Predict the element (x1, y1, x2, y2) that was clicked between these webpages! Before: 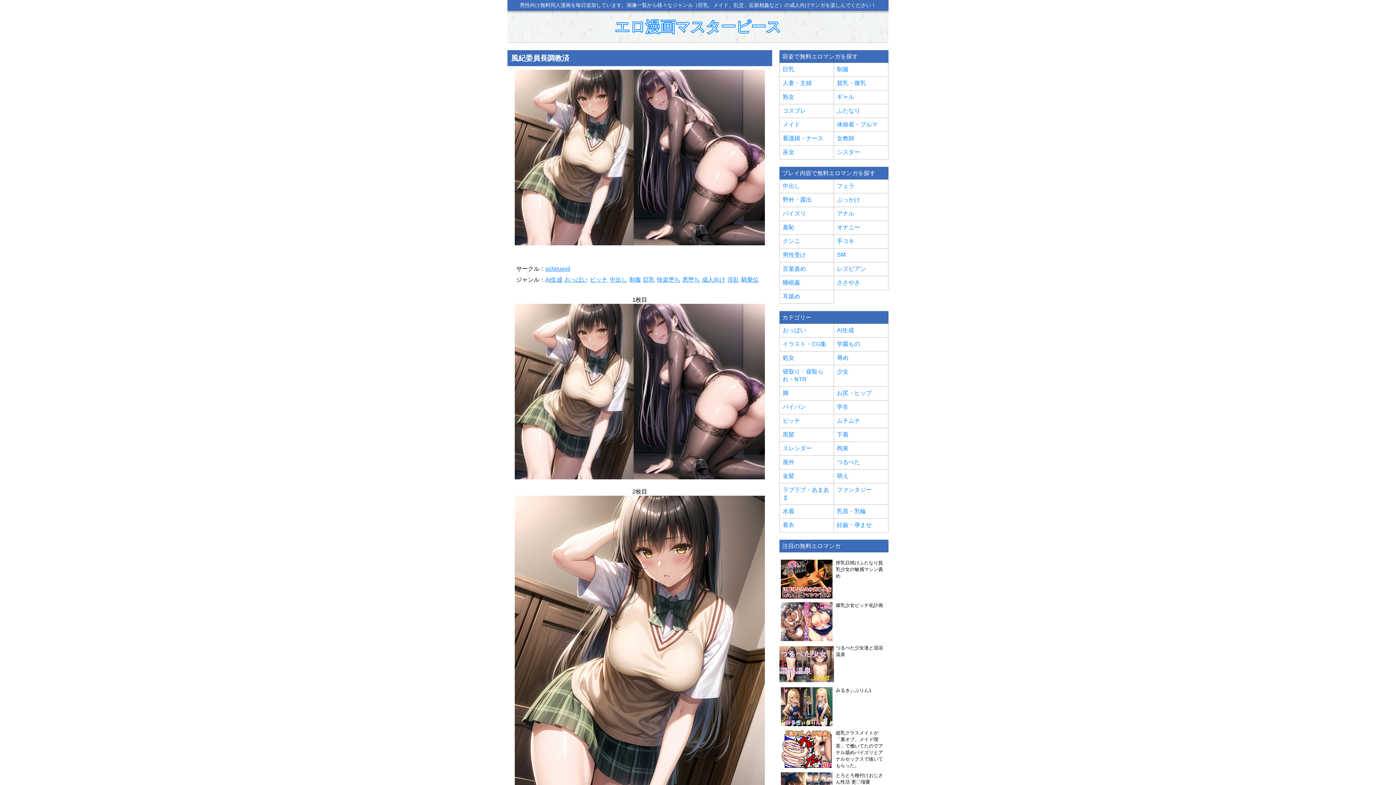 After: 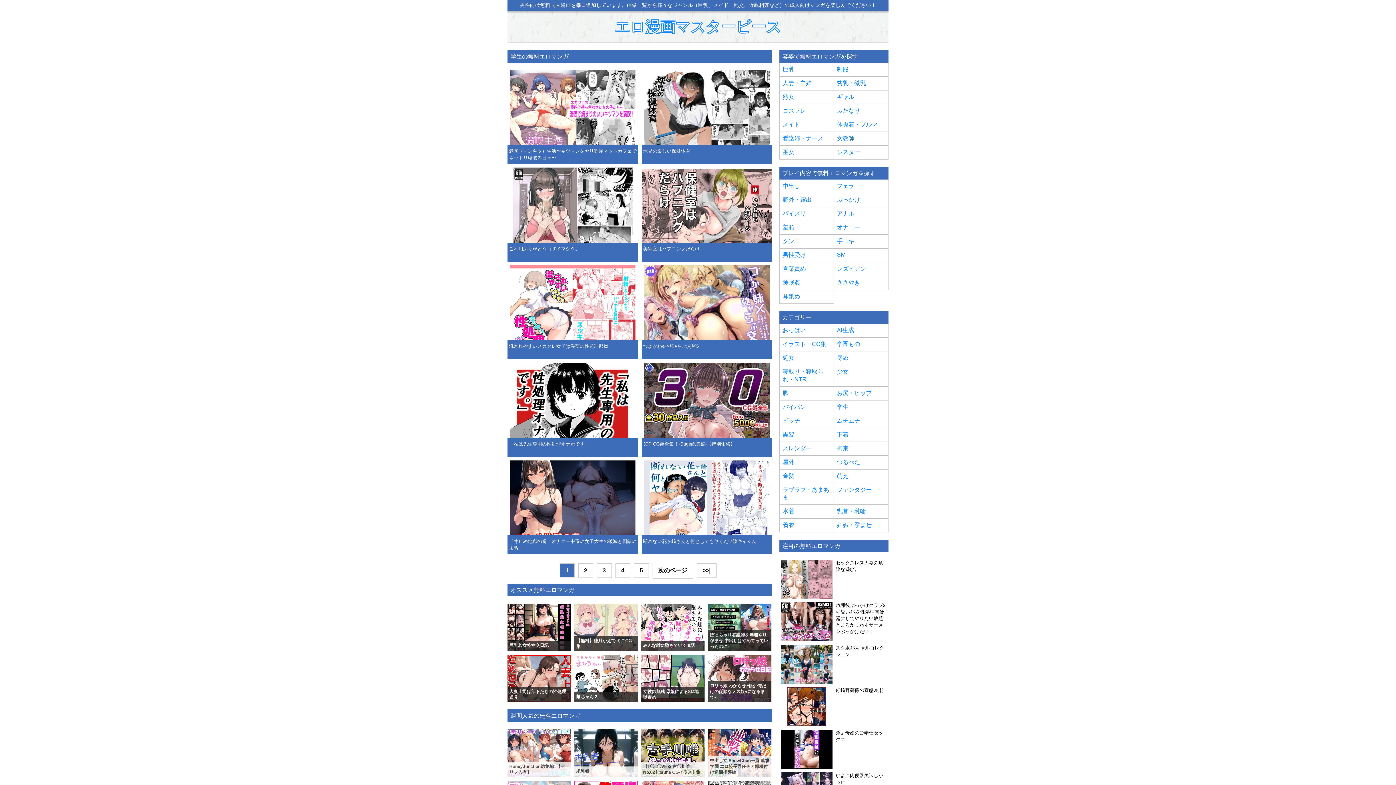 Action: label: 学生 bbox: (837, 403, 885, 411)